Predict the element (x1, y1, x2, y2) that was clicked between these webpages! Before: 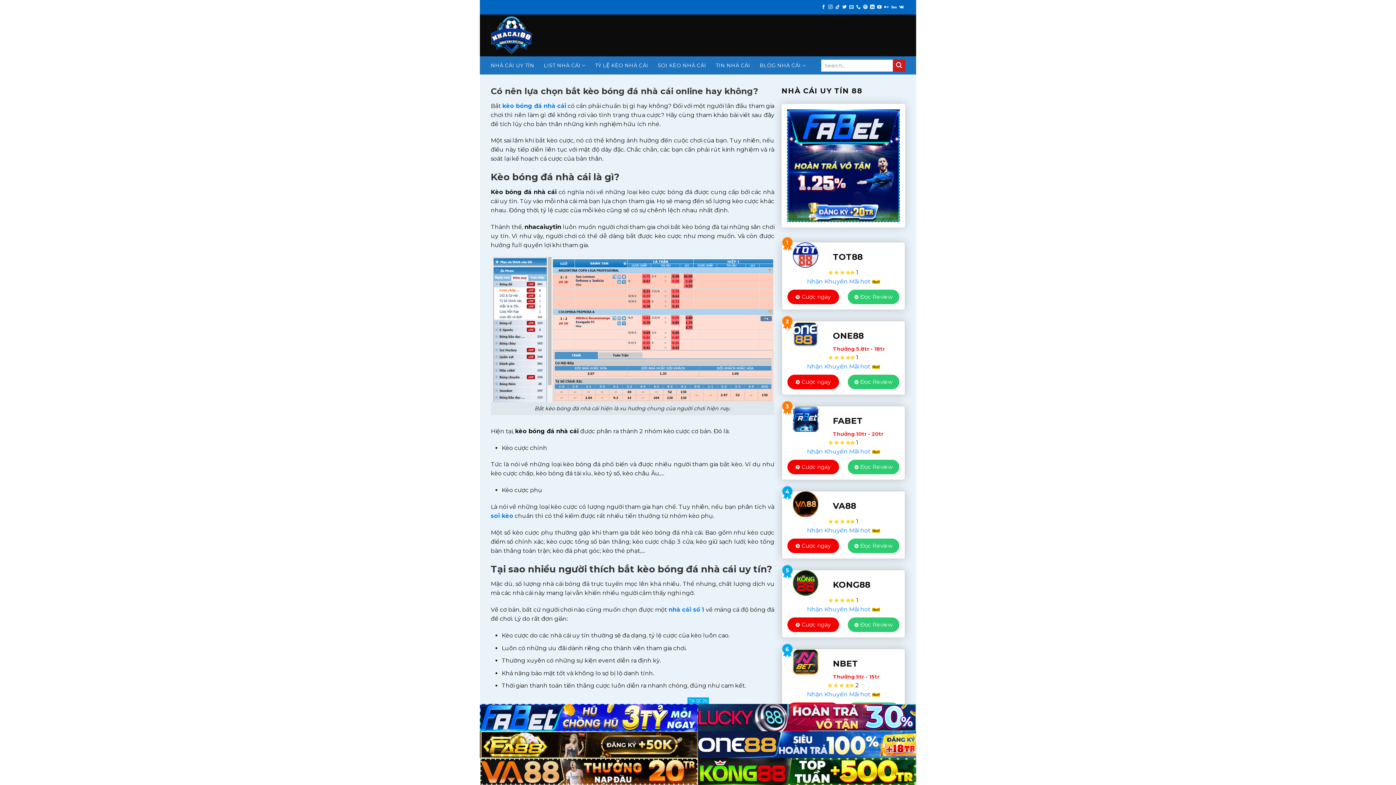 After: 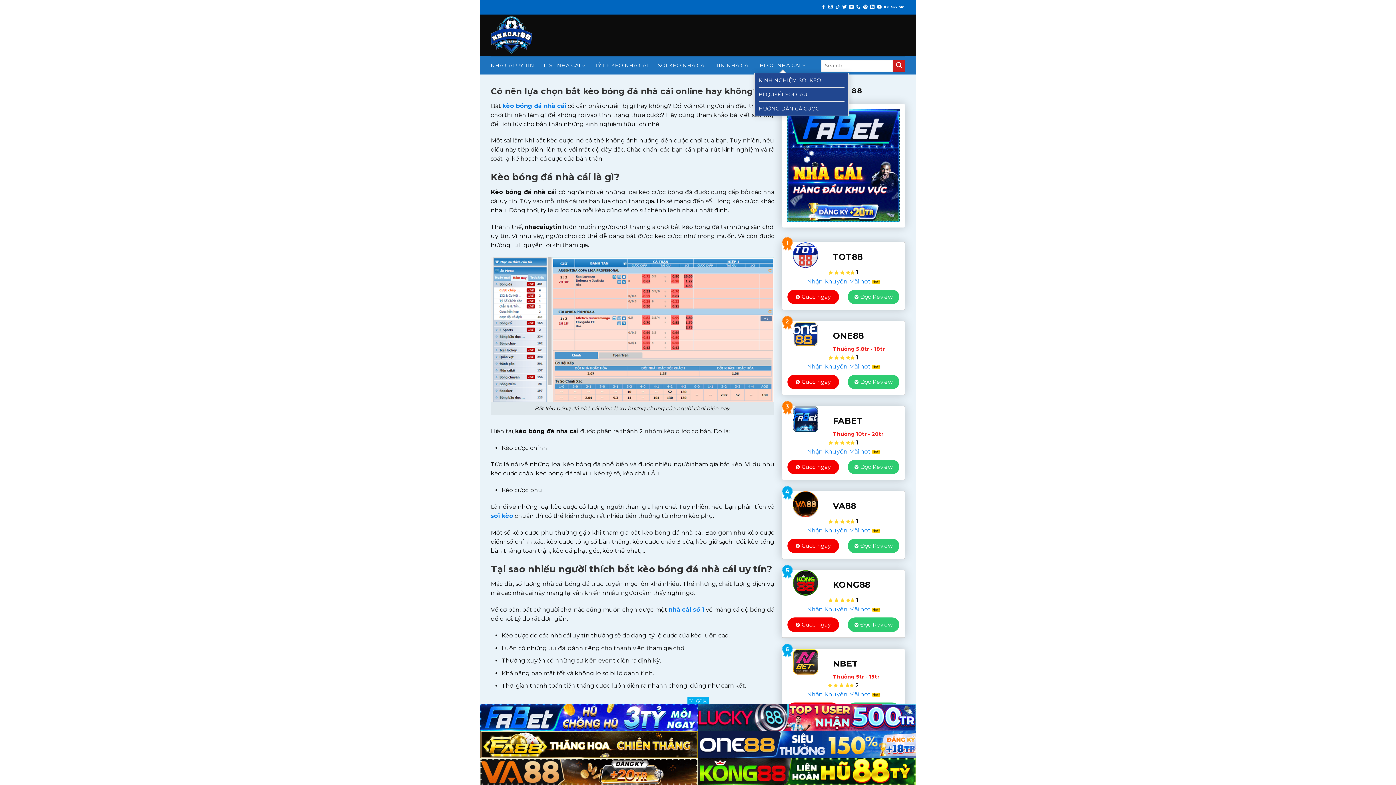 Action: label: BLOG NHÀ CÁI bbox: (759, 58, 806, 72)